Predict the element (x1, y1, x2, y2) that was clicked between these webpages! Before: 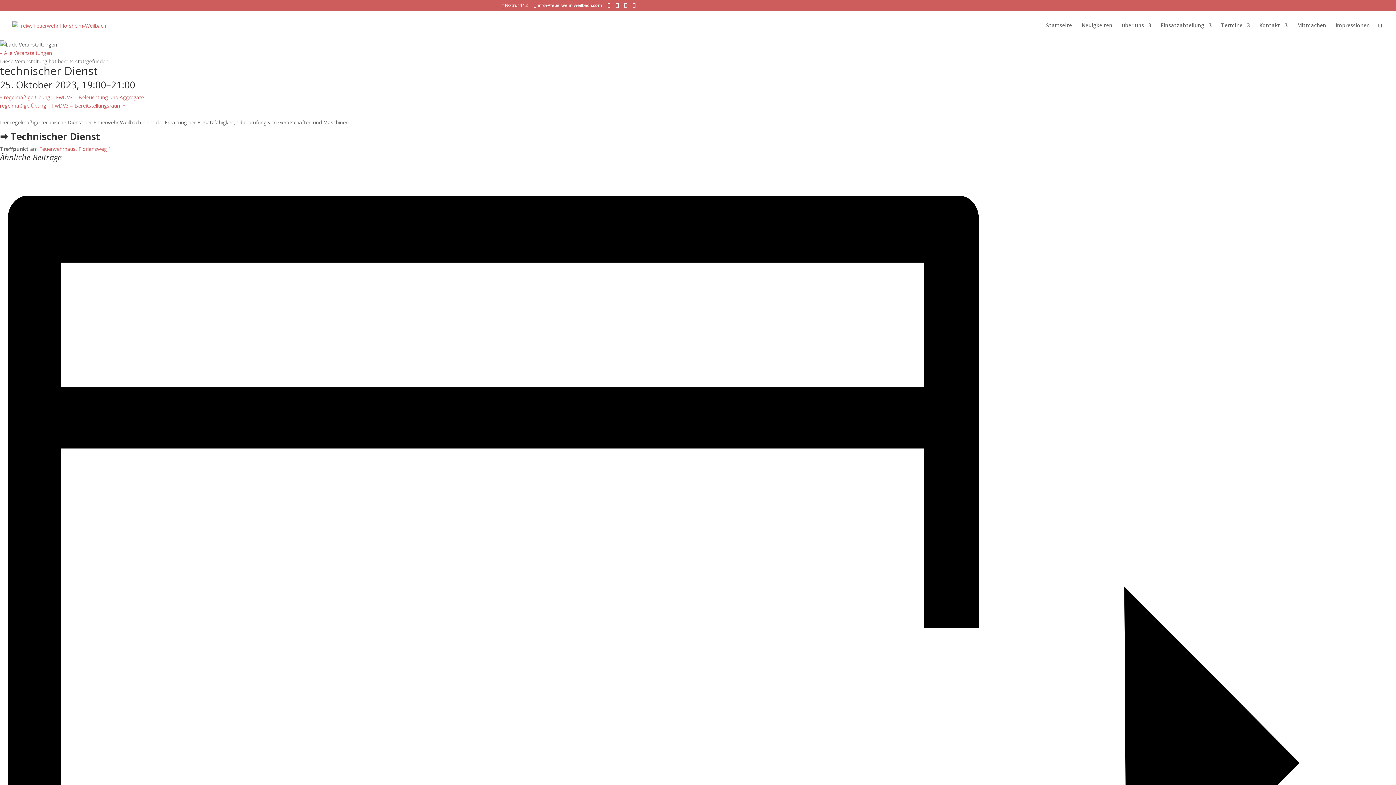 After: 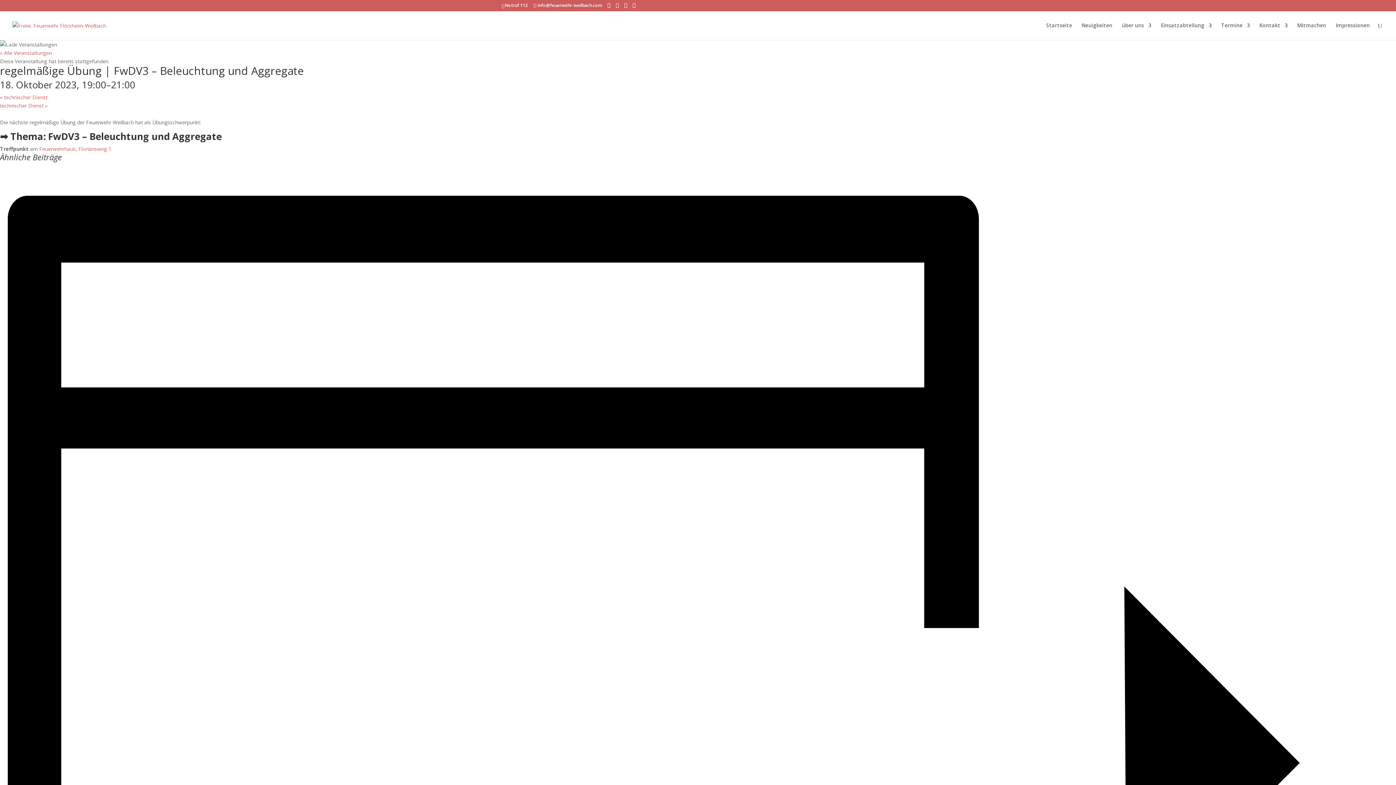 Action: bbox: (0, 93, 144, 100) label: « regelmäßige Übung | FwDV3 – Beleuchtung und Aggregate